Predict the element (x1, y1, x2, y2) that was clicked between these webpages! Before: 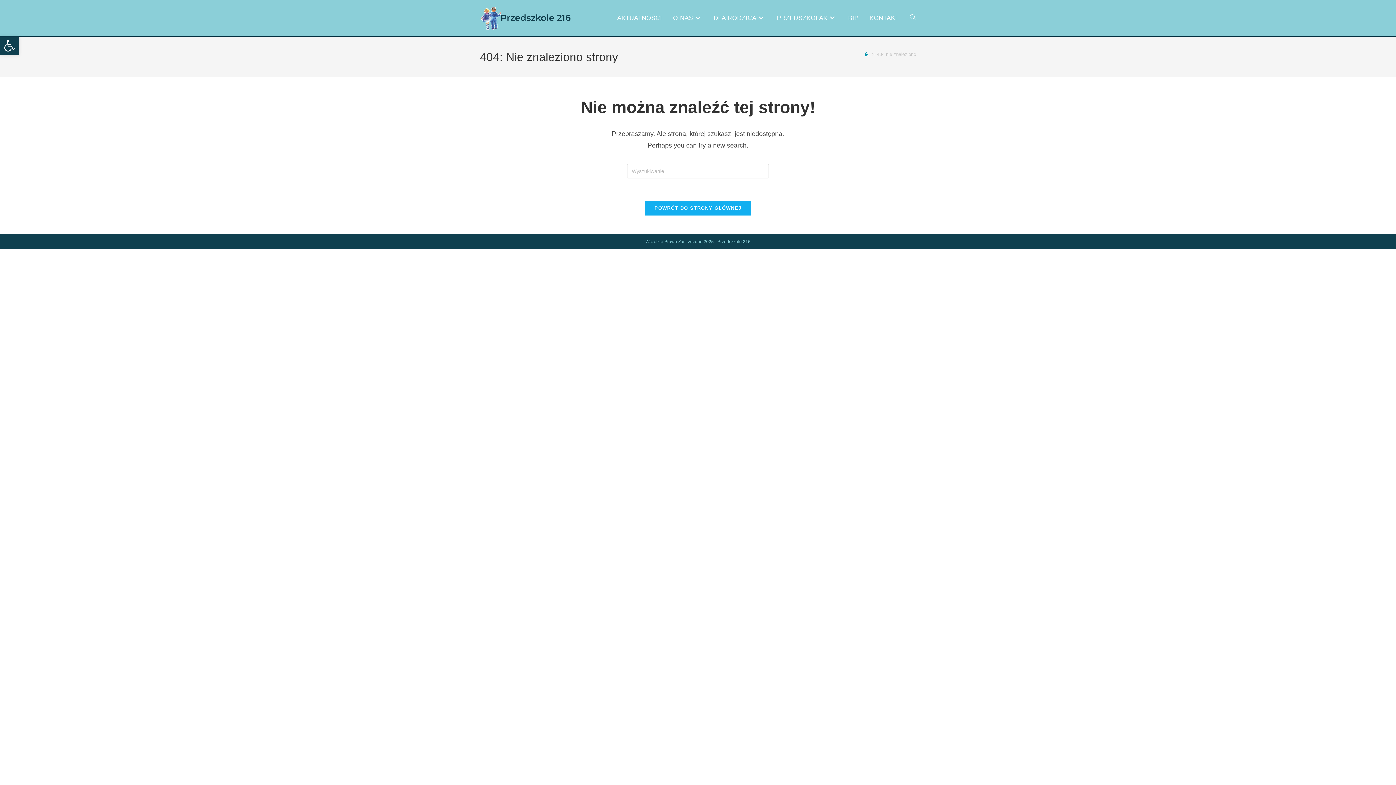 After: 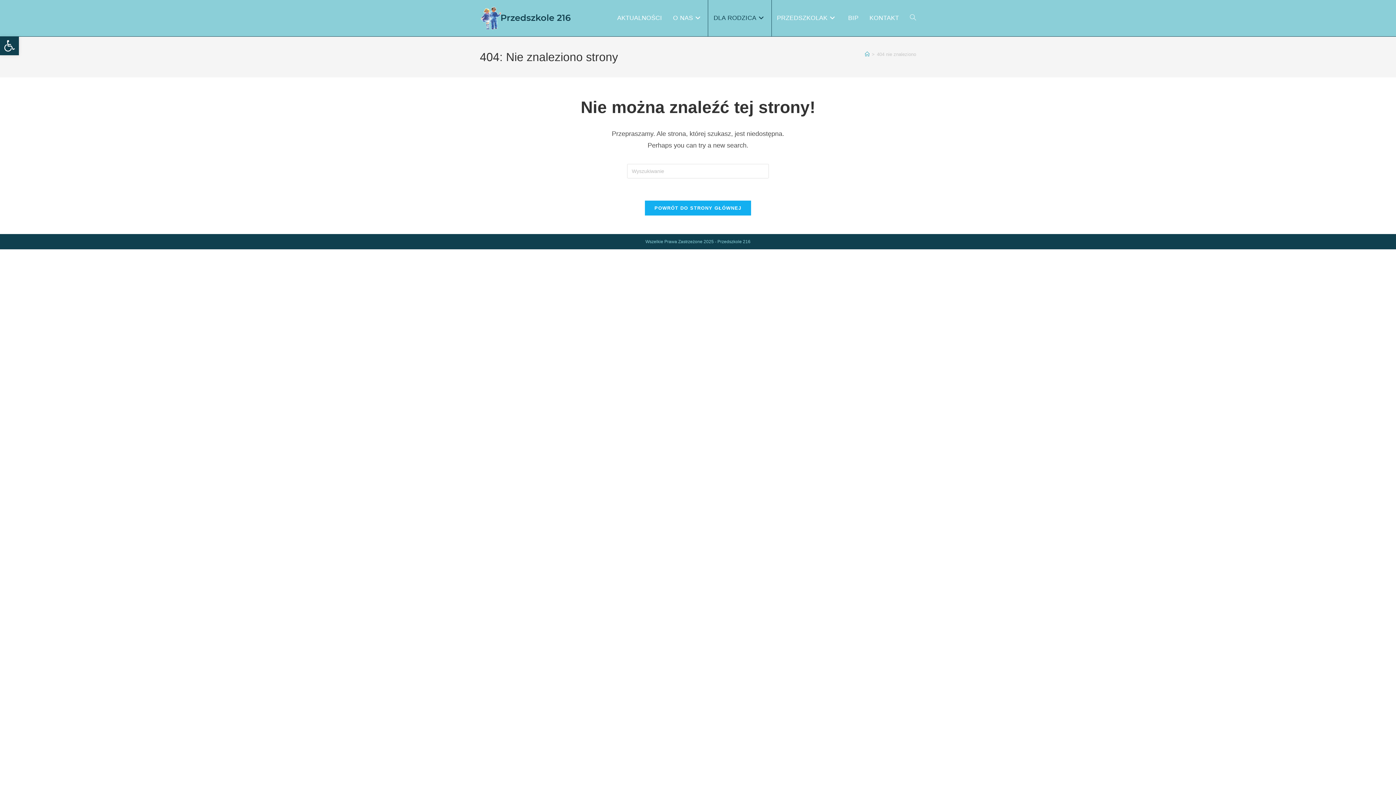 Action: label: DLA RODZICA bbox: (708, 0, 771, 36)